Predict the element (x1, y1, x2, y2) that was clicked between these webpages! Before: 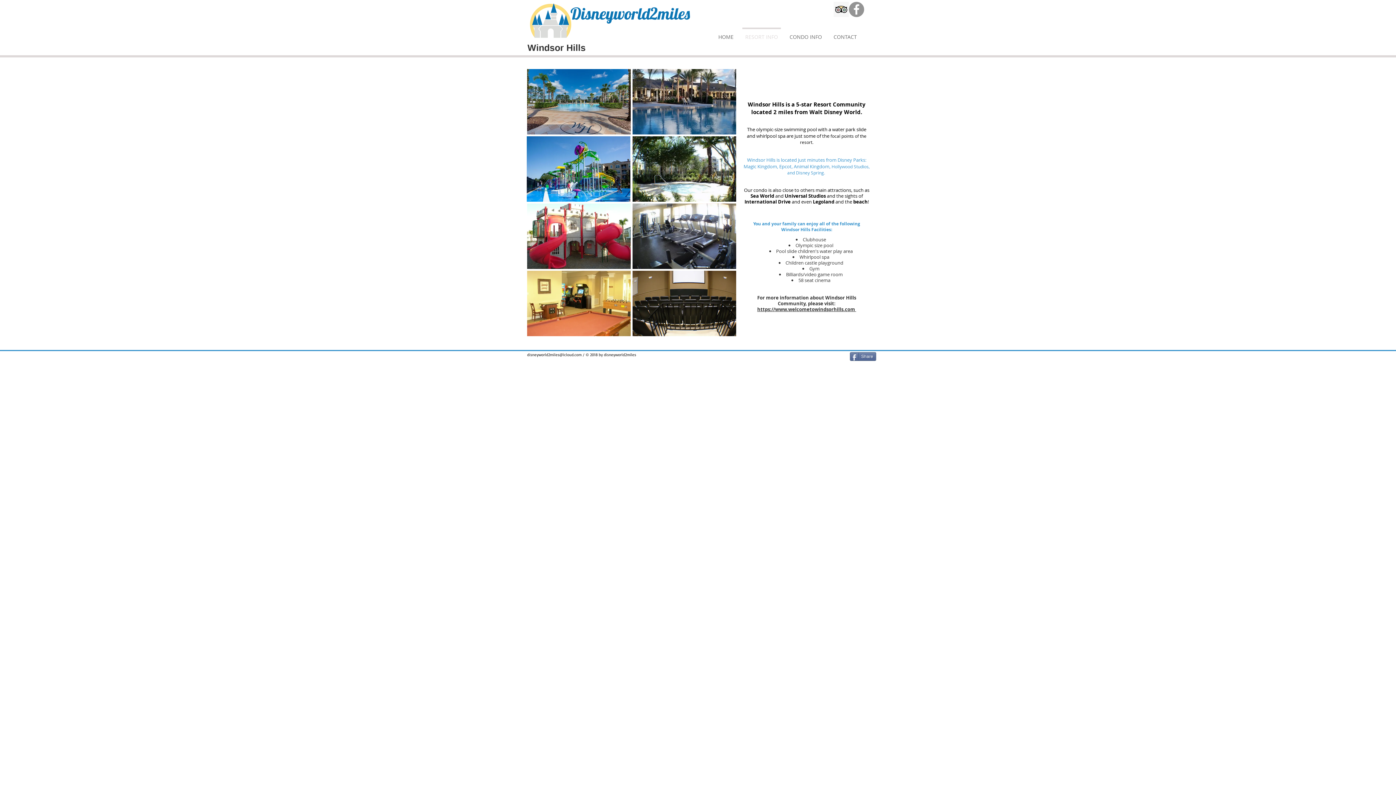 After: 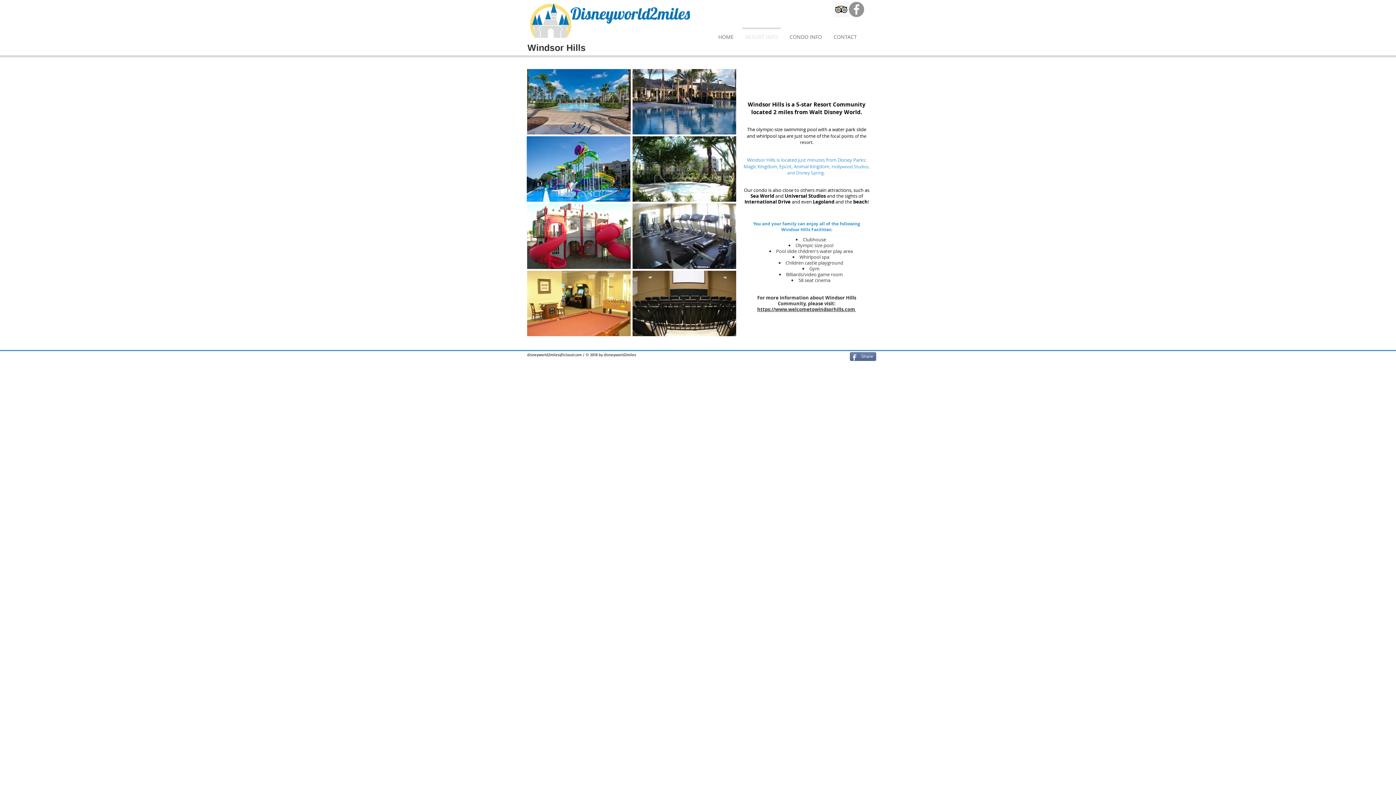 Action: label: RESORT INFO bbox: (739, 27, 784, 40)